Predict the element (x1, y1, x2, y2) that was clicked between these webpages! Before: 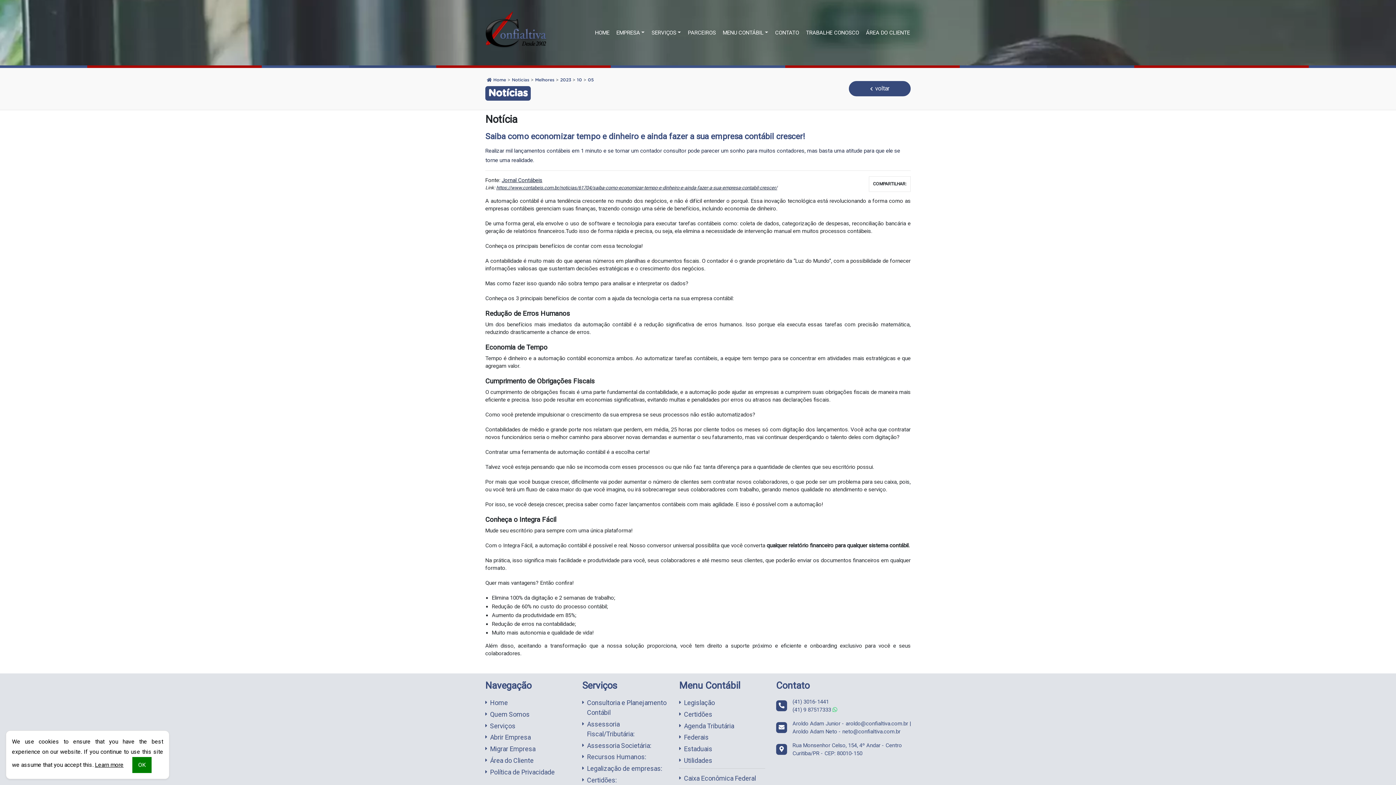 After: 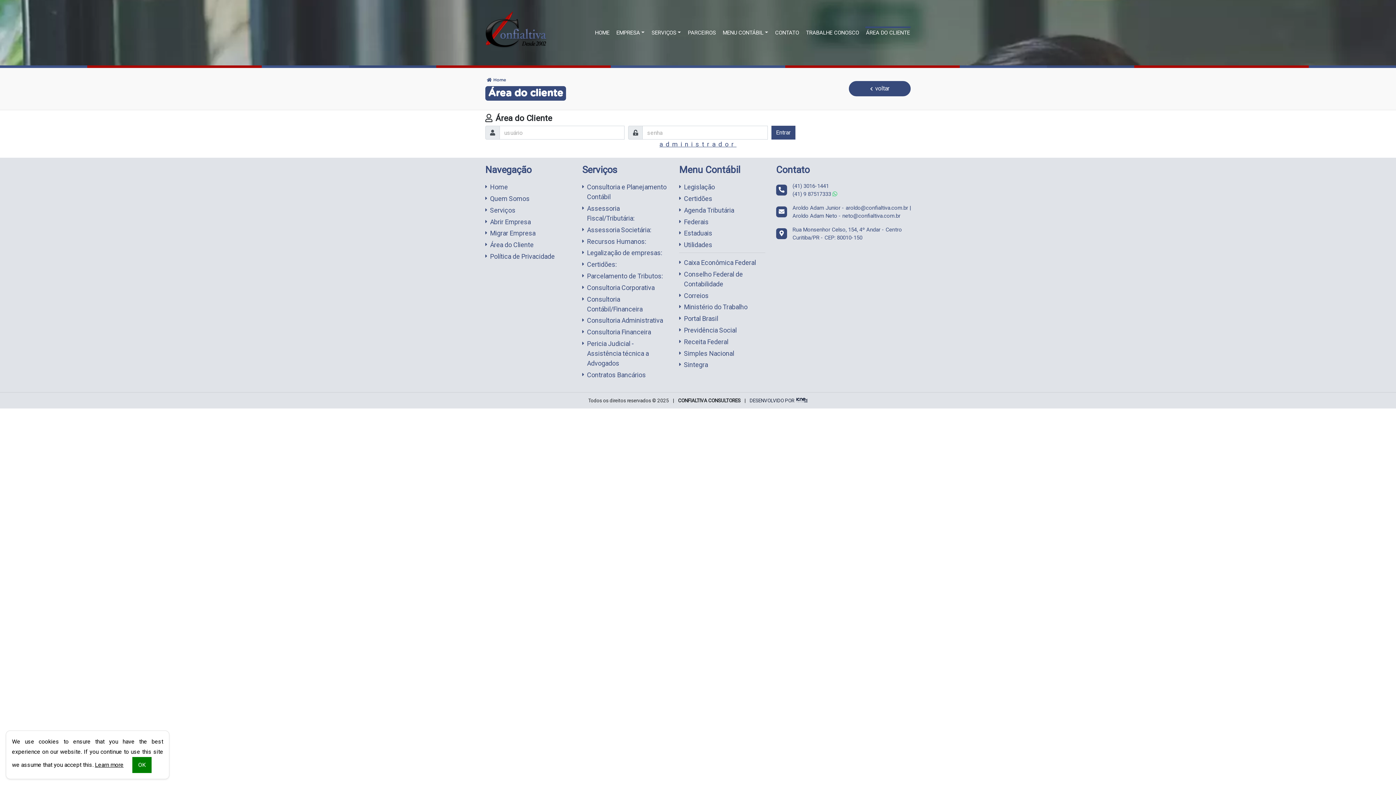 Action: label: Área do Cliente bbox: (485, 756, 571, 765)